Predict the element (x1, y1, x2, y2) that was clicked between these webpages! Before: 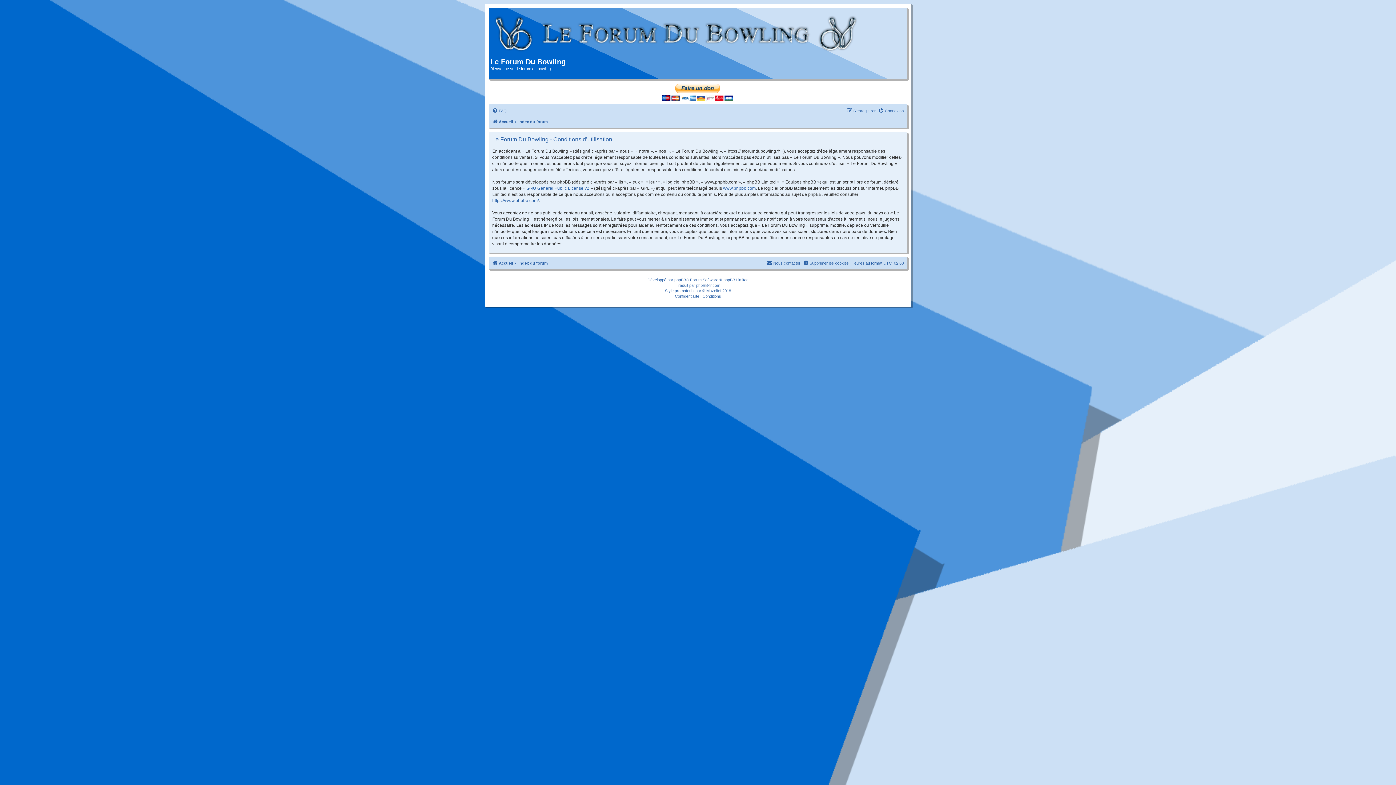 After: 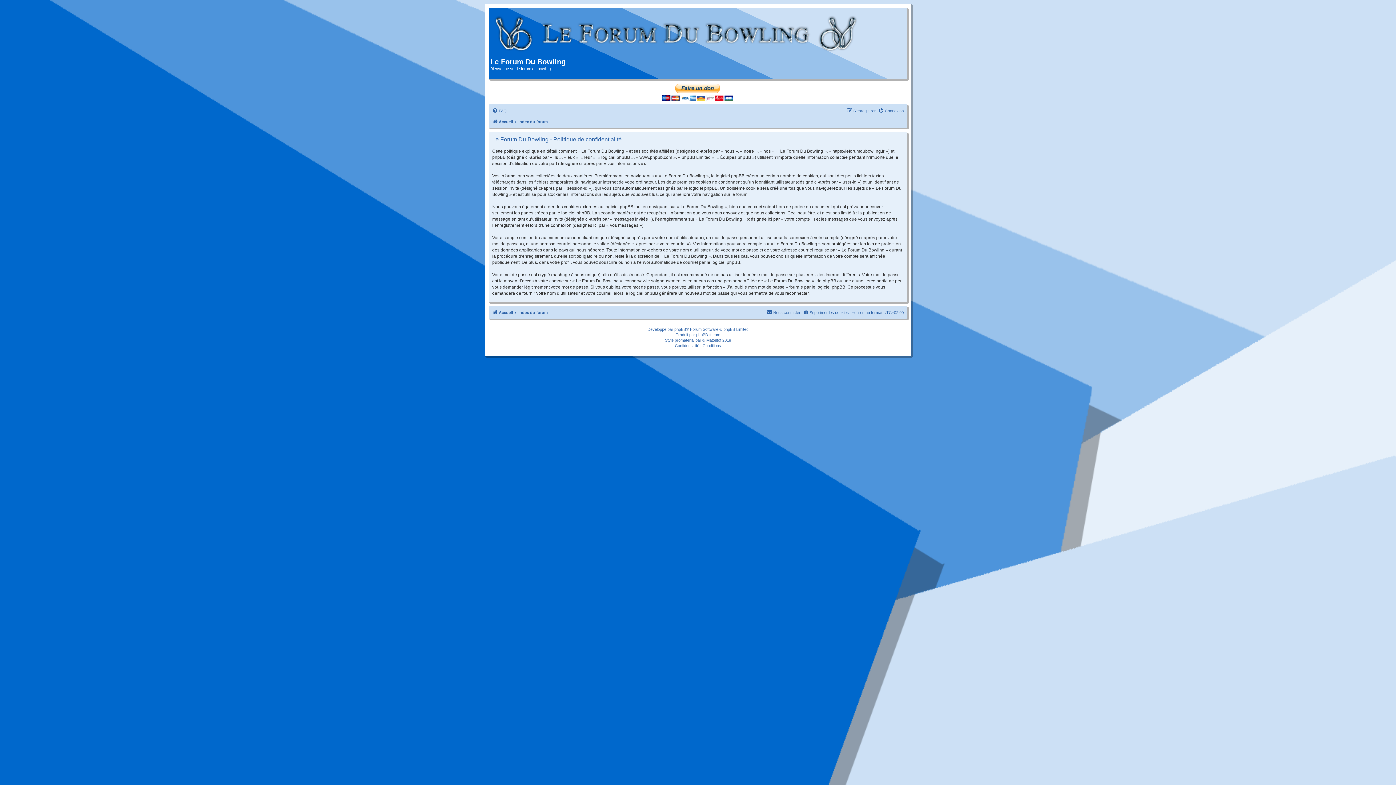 Action: label: Confidentialité bbox: (675, 293, 699, 299)